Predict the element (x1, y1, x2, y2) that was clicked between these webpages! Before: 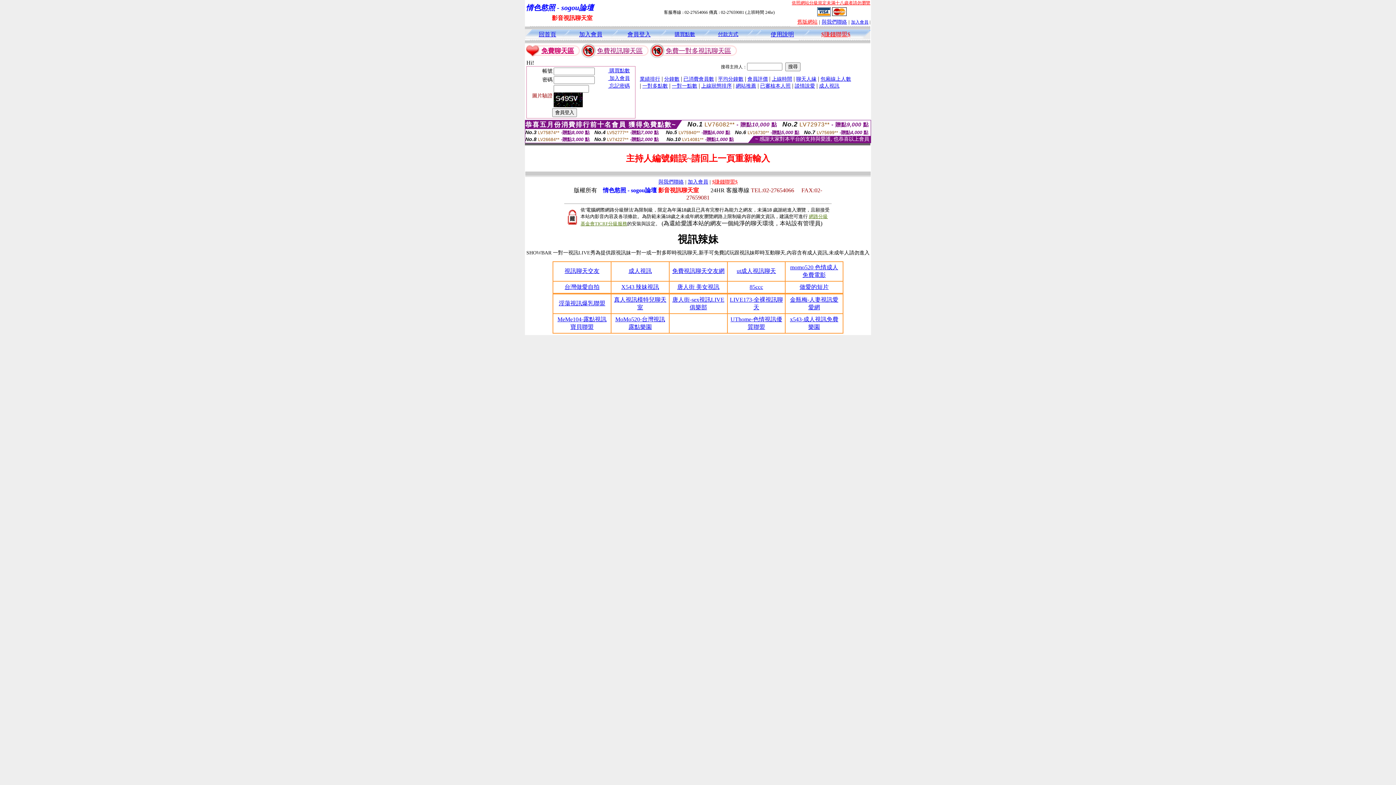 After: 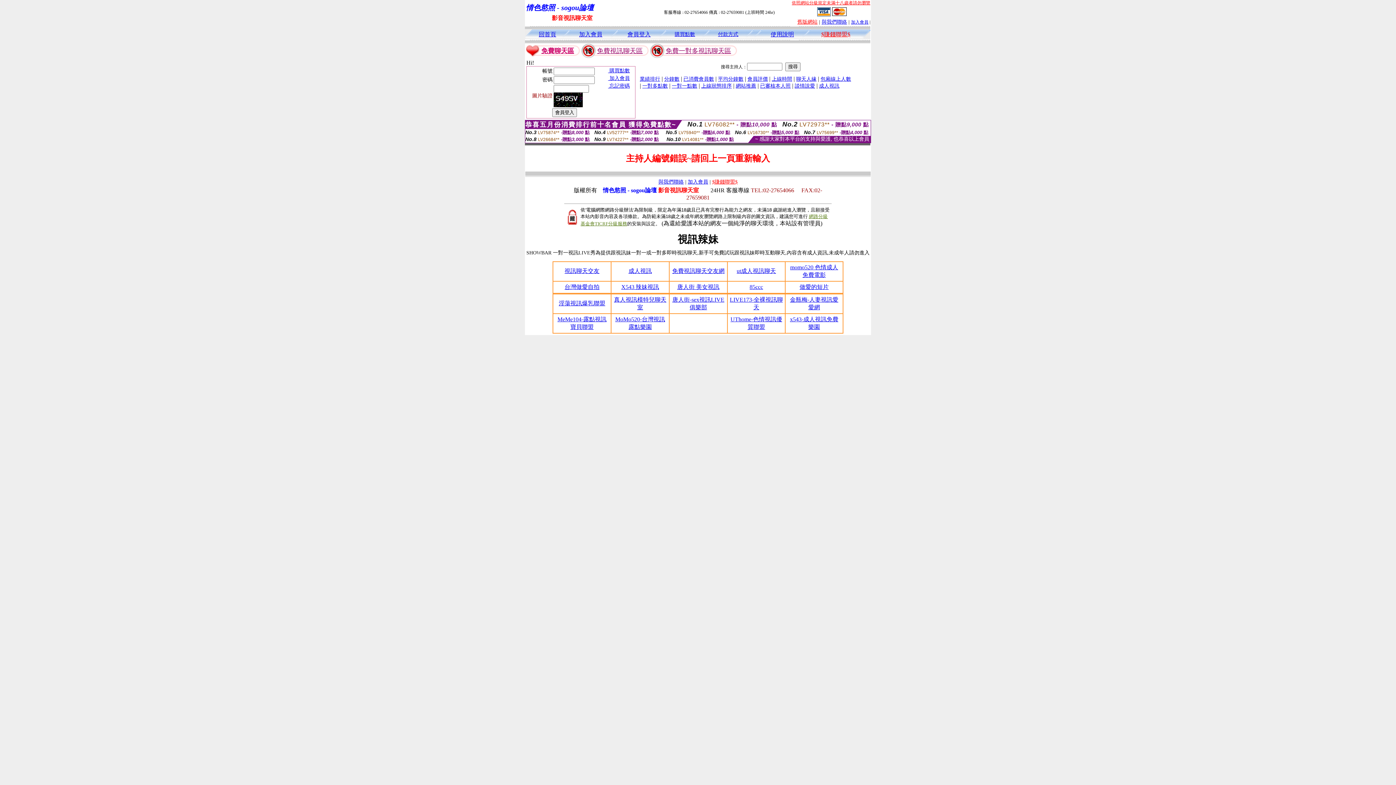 Action: label: 成人視訊 bbox: (628, 267, 652, 274)